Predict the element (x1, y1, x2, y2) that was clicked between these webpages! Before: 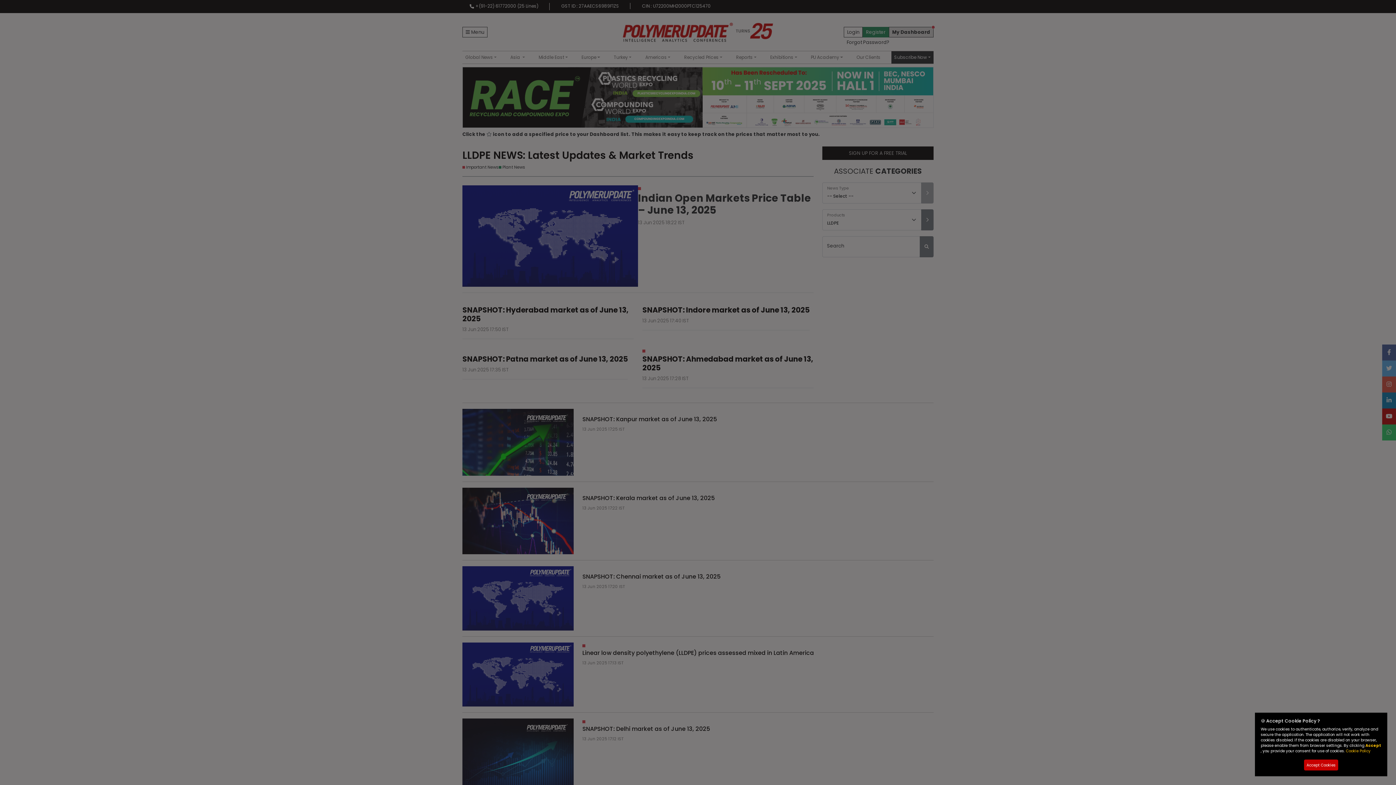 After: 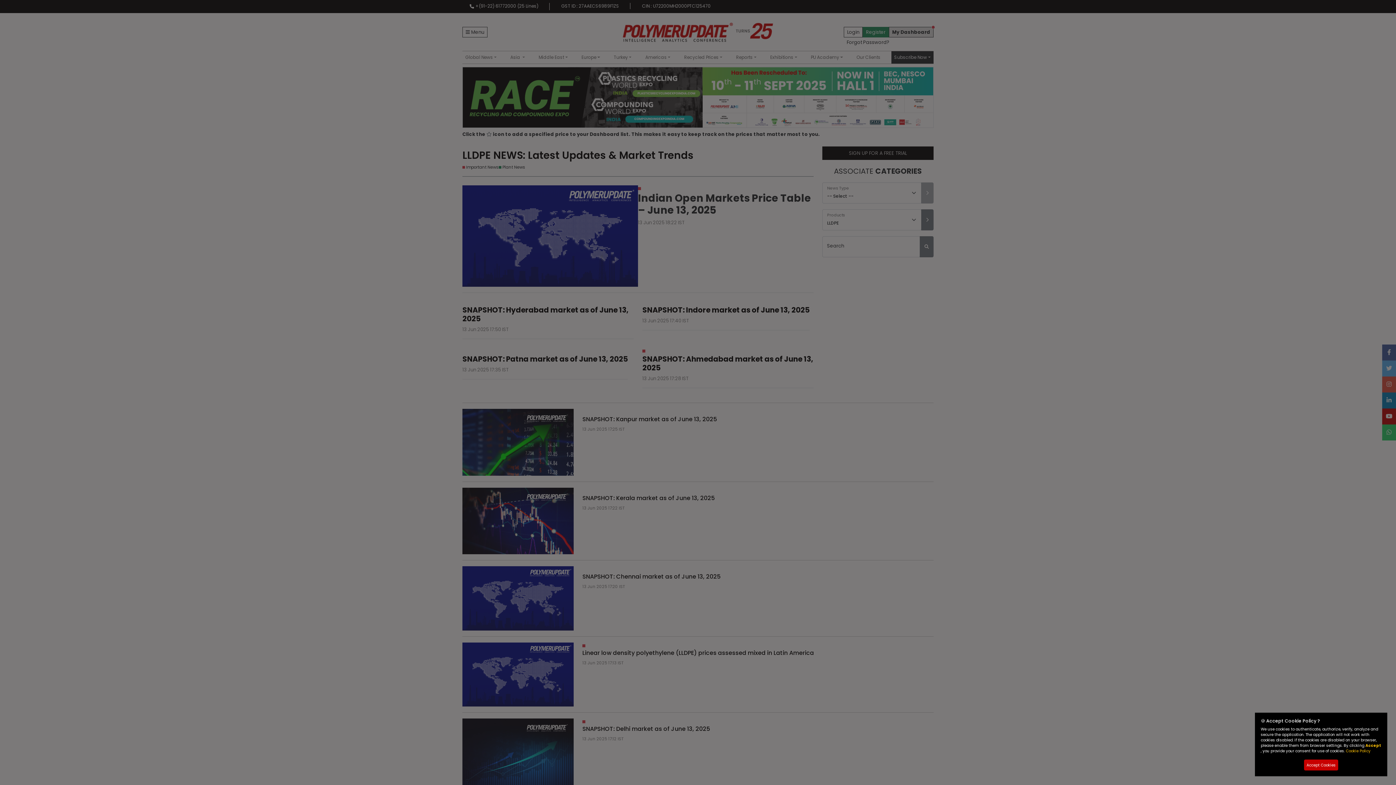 Action: bbox: (1346, 748, 1370, 754) label: Cookie Policy